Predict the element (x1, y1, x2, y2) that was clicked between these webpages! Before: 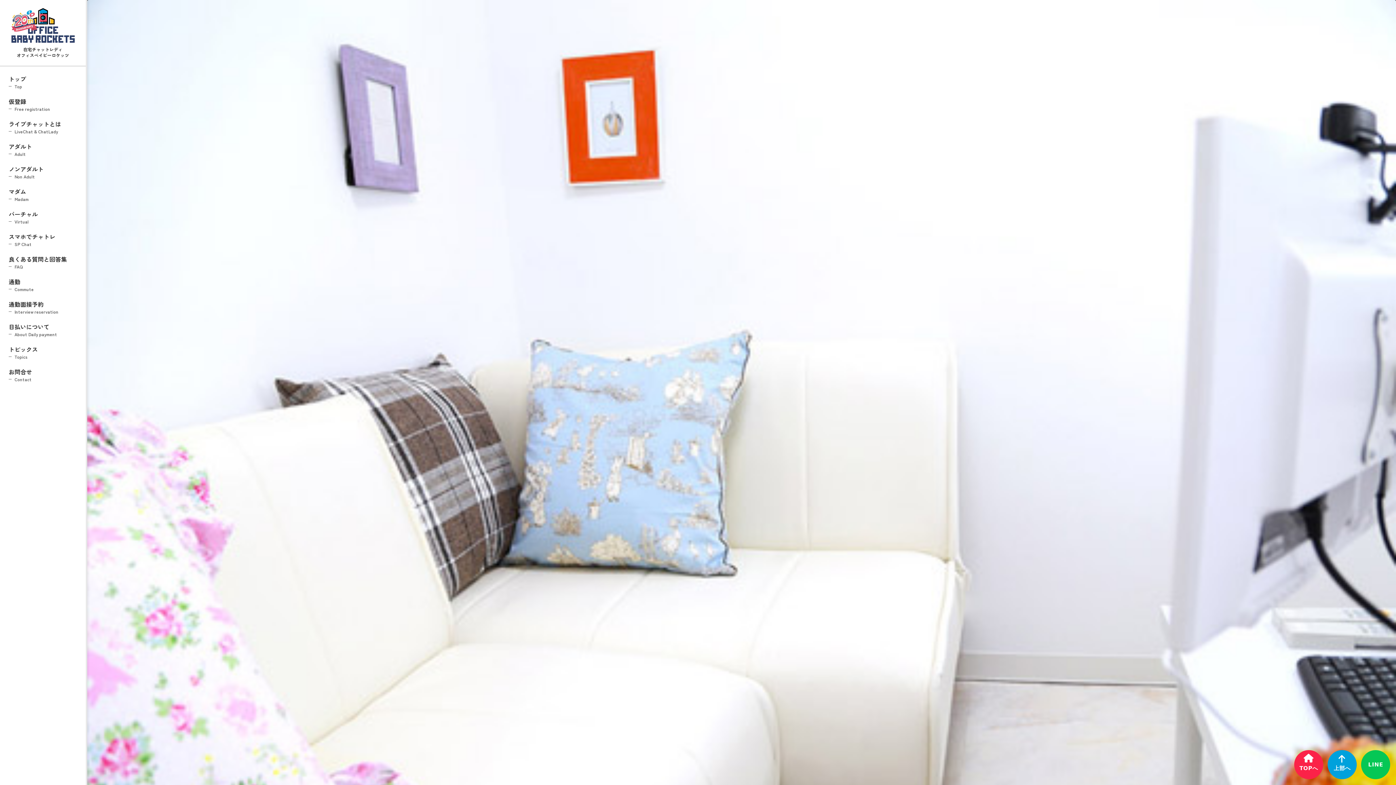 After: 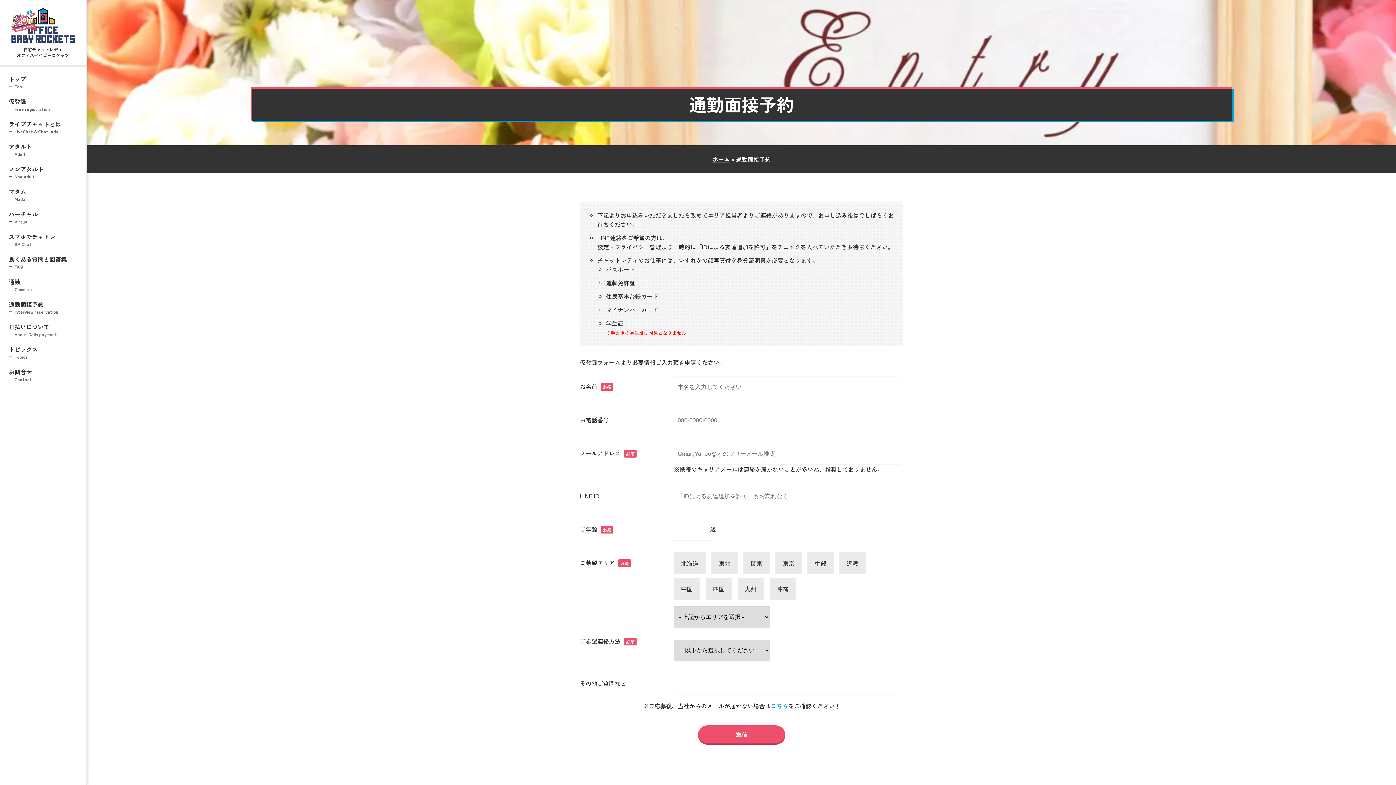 Action: label: 通勤面接予約
Interview reservation bbox: (8, 298, 77, 317)